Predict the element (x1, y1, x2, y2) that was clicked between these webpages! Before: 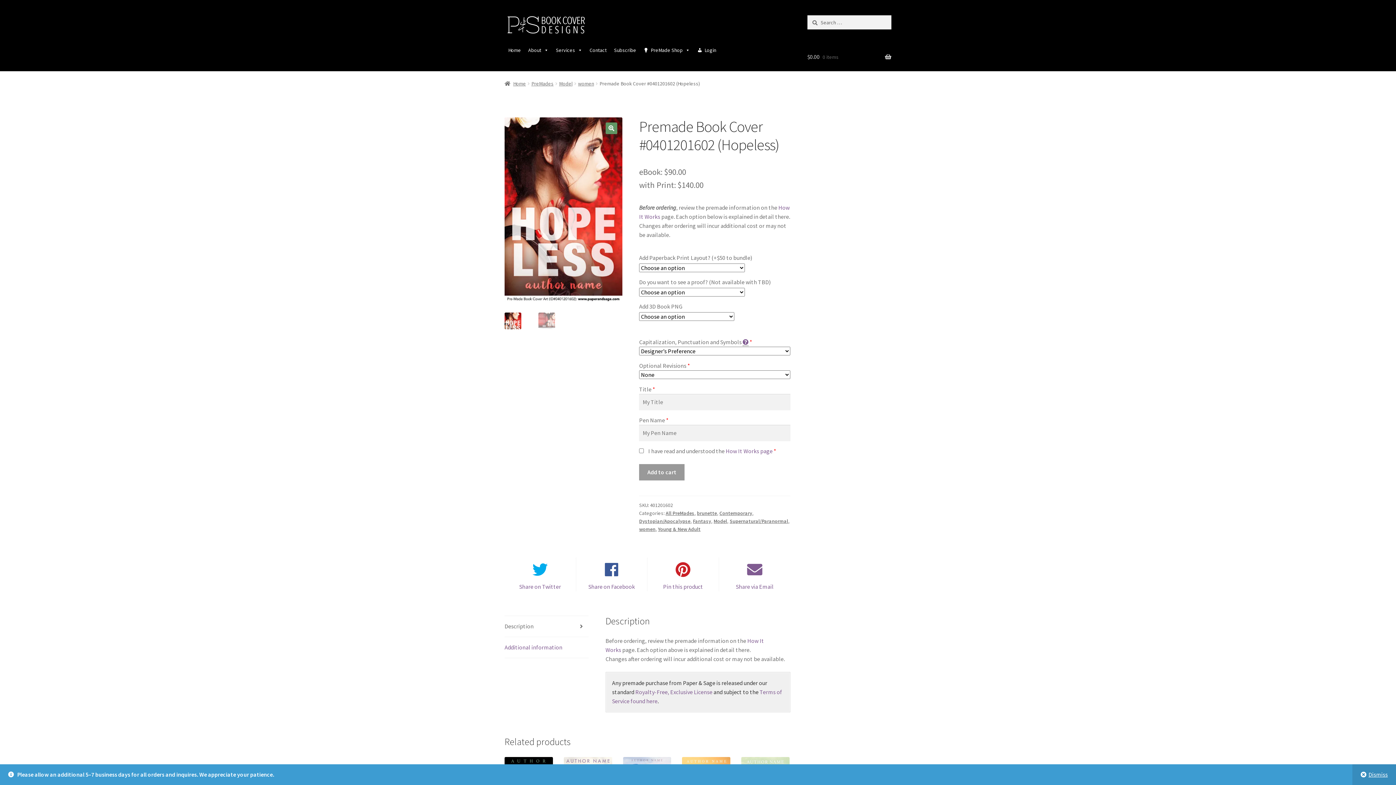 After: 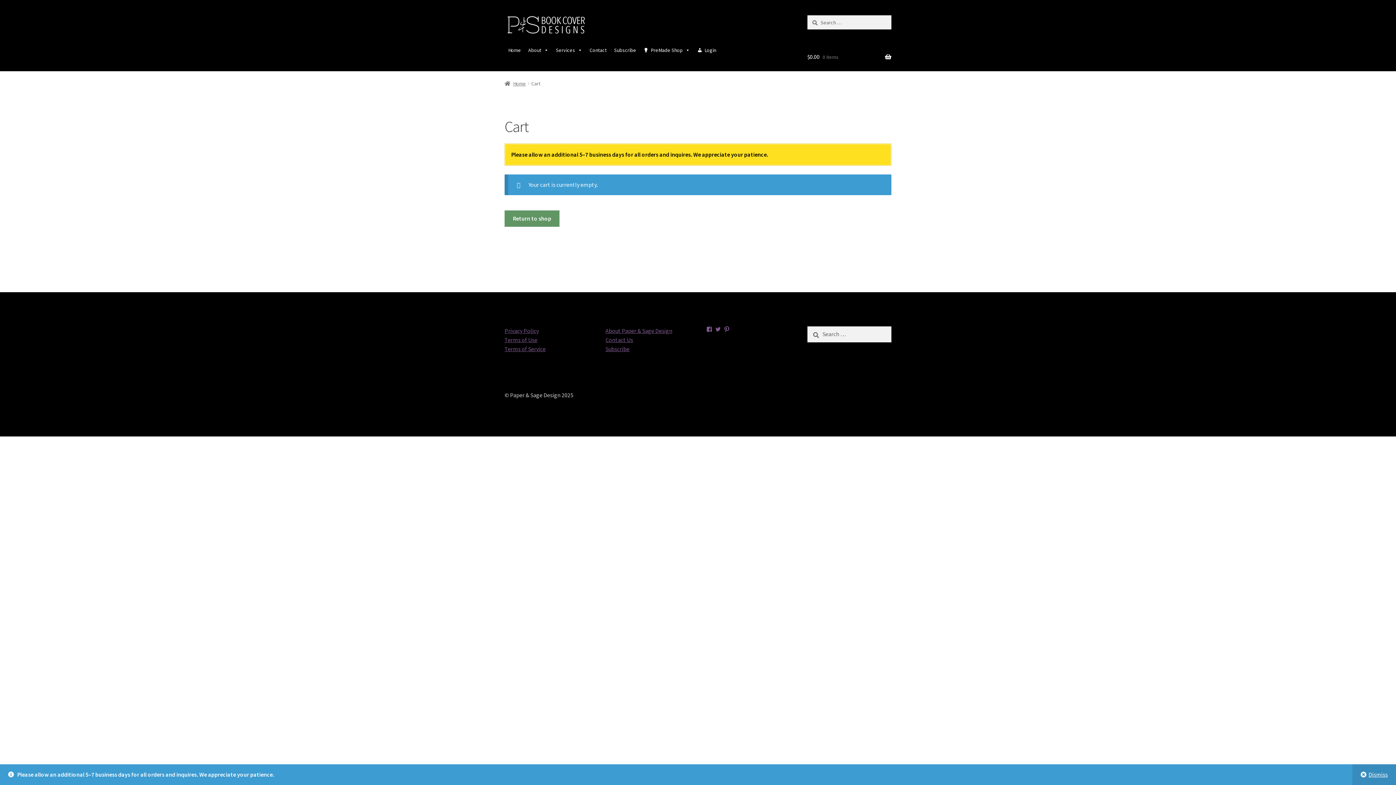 Action: label: $0.00 0 items bbox: (807, 43, 891, 70)